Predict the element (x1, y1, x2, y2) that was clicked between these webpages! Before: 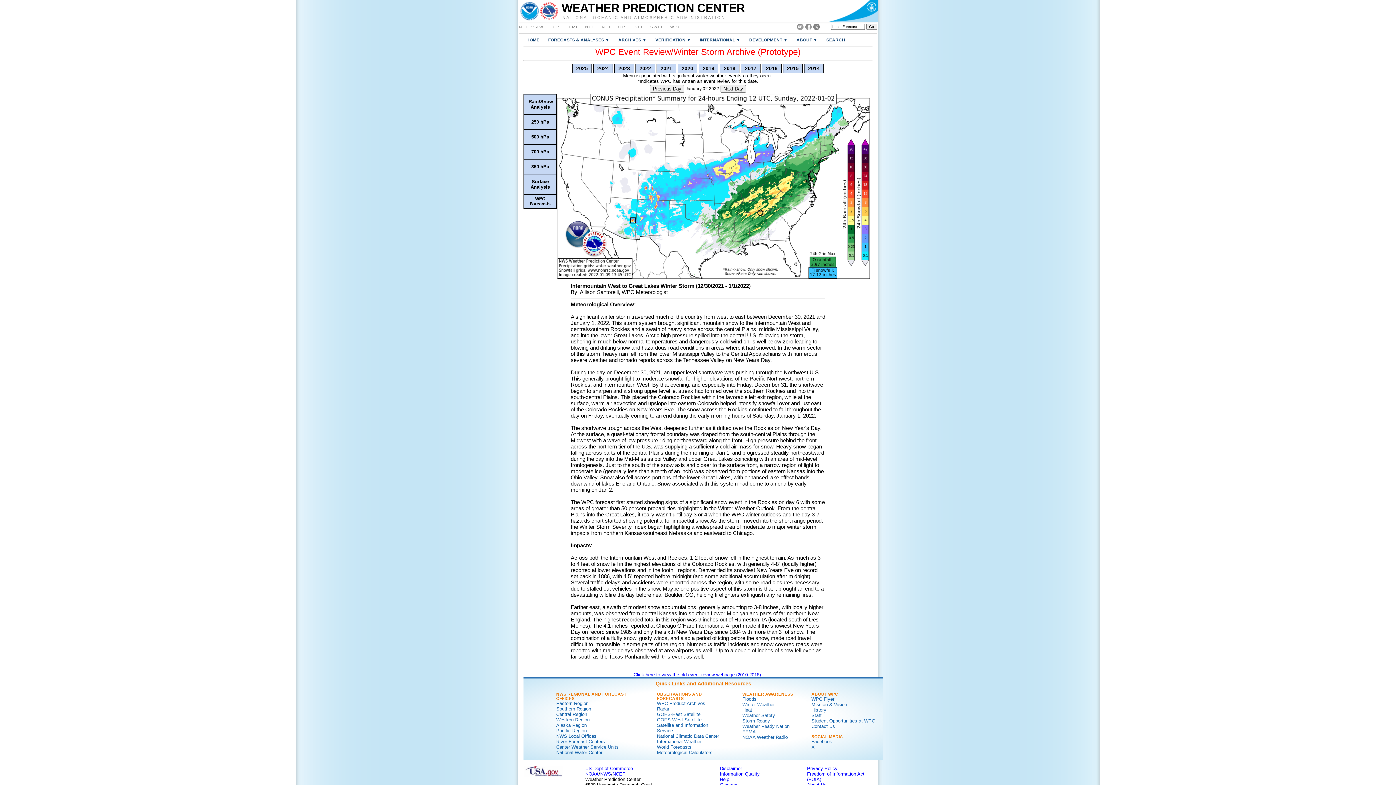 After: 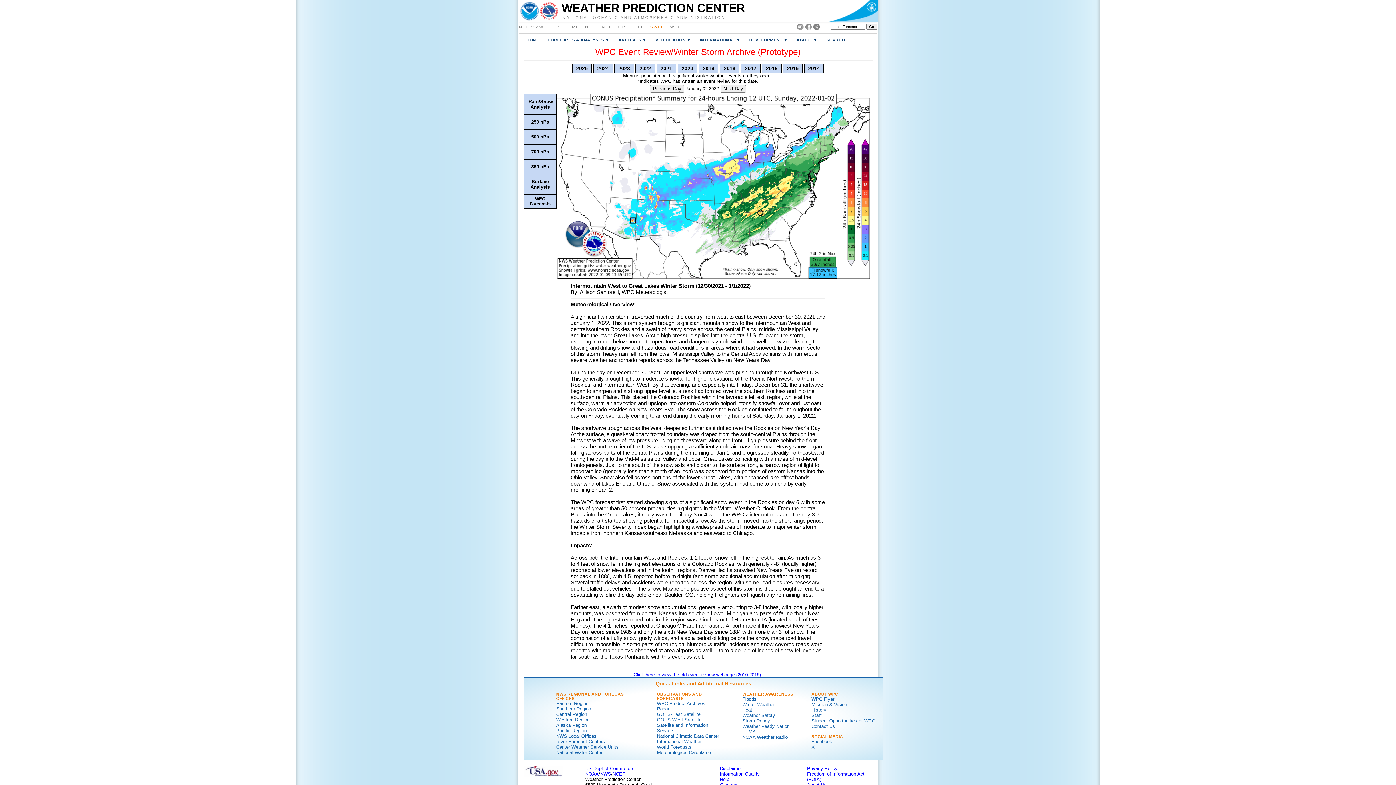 Action: label: SWPC bbox: (650, 24, 664, 29)